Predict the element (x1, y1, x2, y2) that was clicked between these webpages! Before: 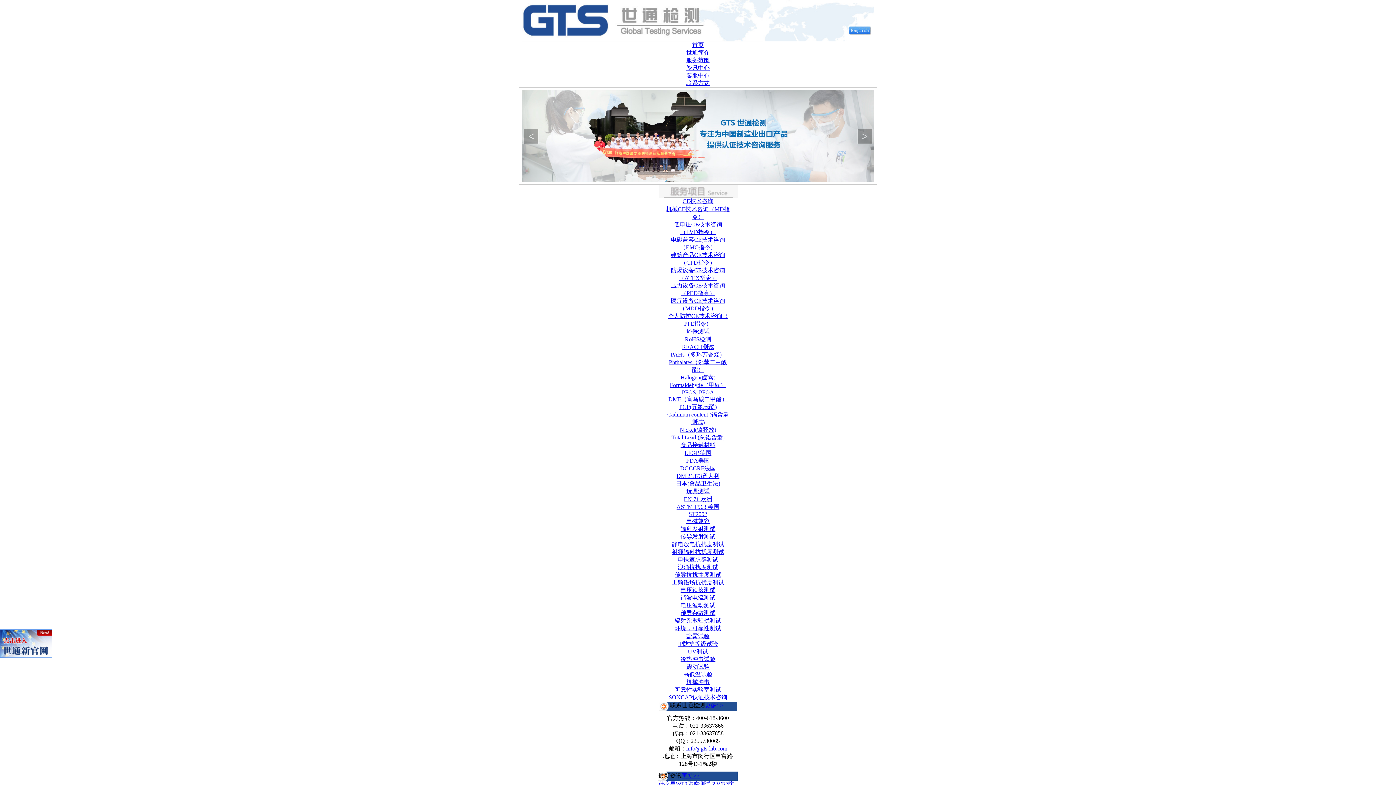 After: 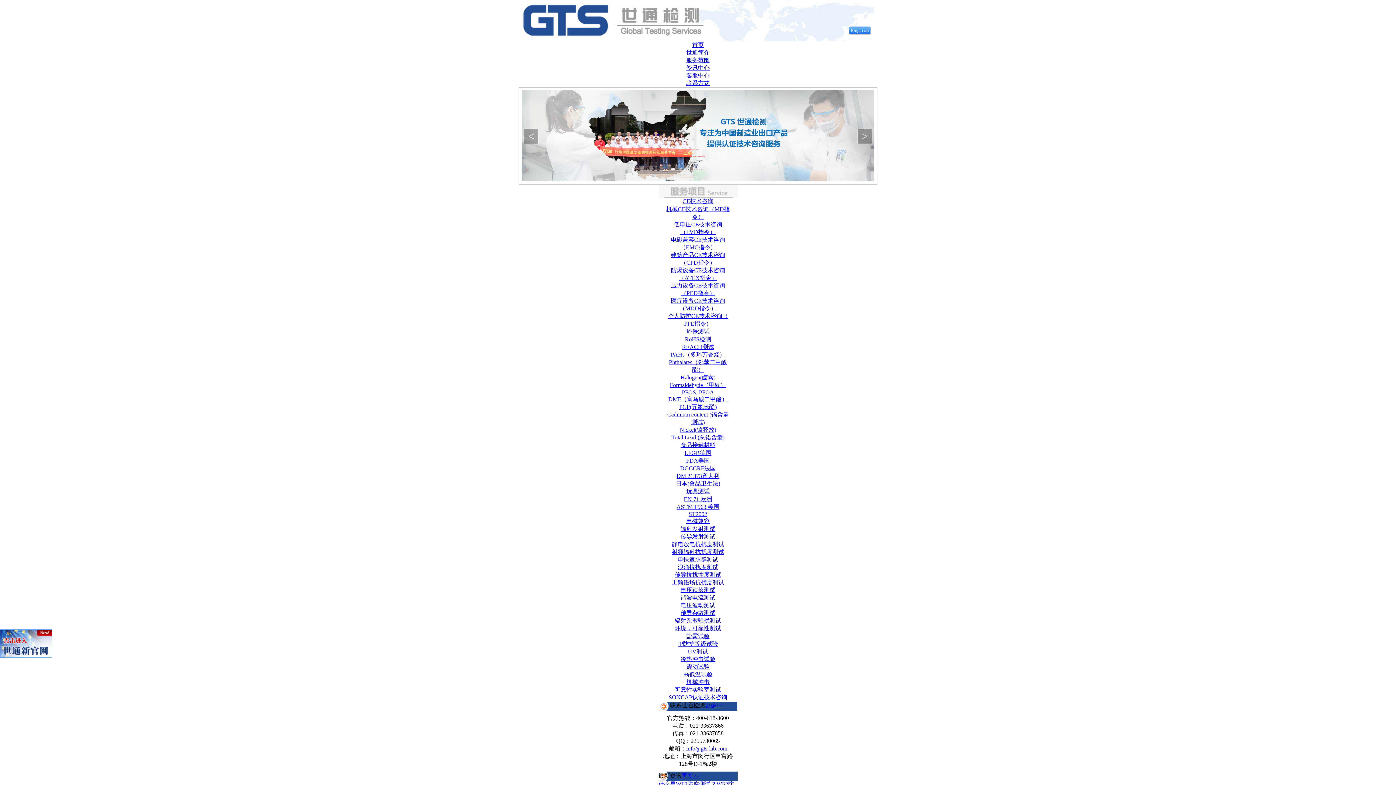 Action: bbox: (521, 176, 874, 182)